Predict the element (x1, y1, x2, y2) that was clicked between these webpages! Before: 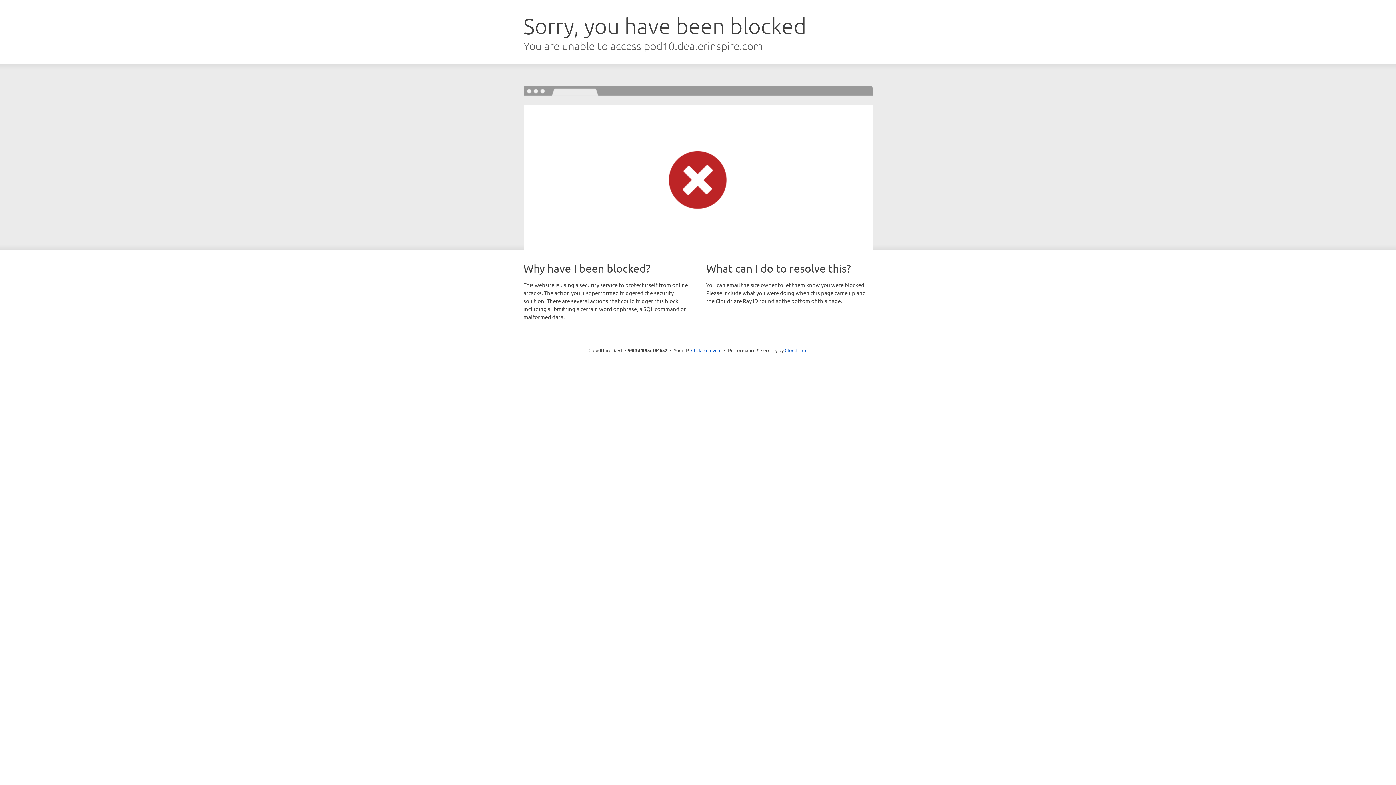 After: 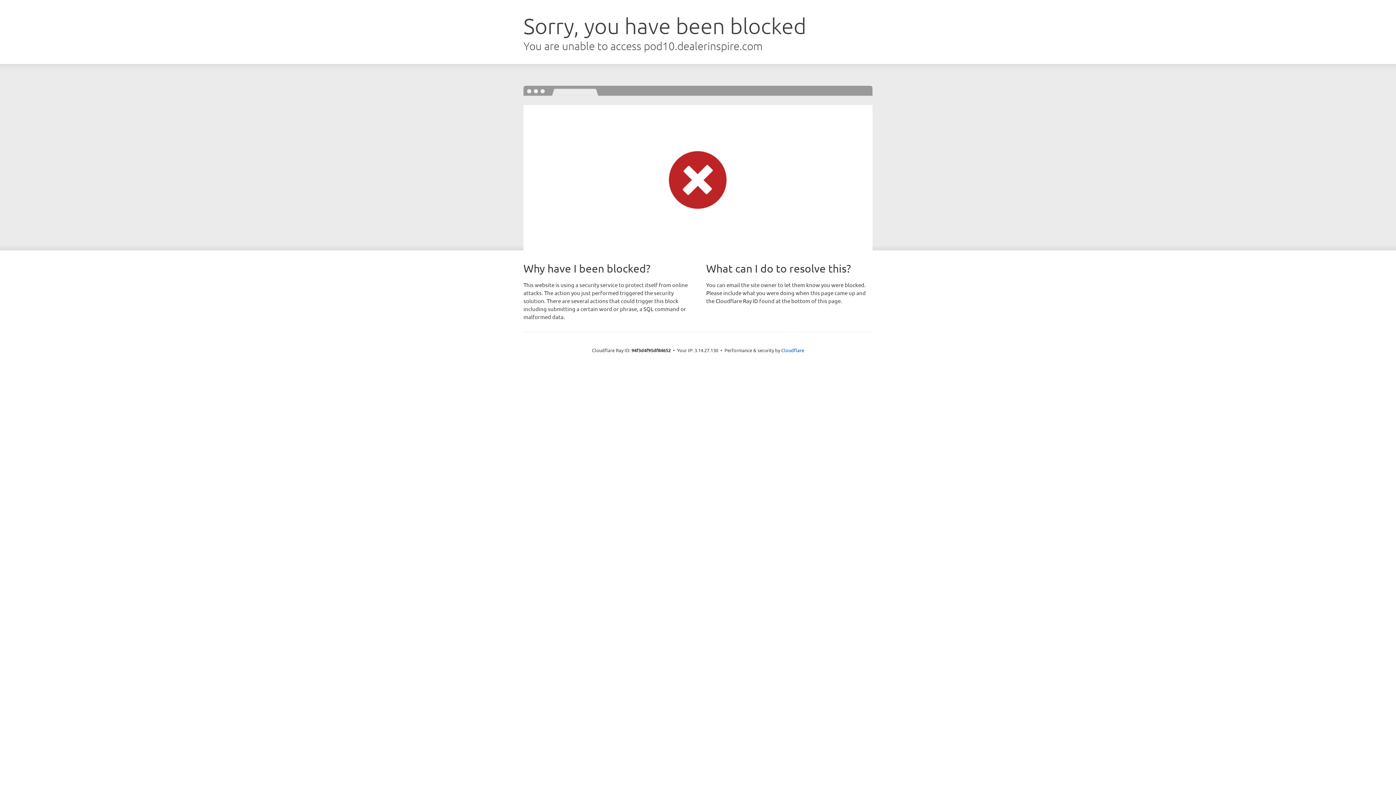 Action: label: Click to reveal bbox: (691, 346, 721, 353)